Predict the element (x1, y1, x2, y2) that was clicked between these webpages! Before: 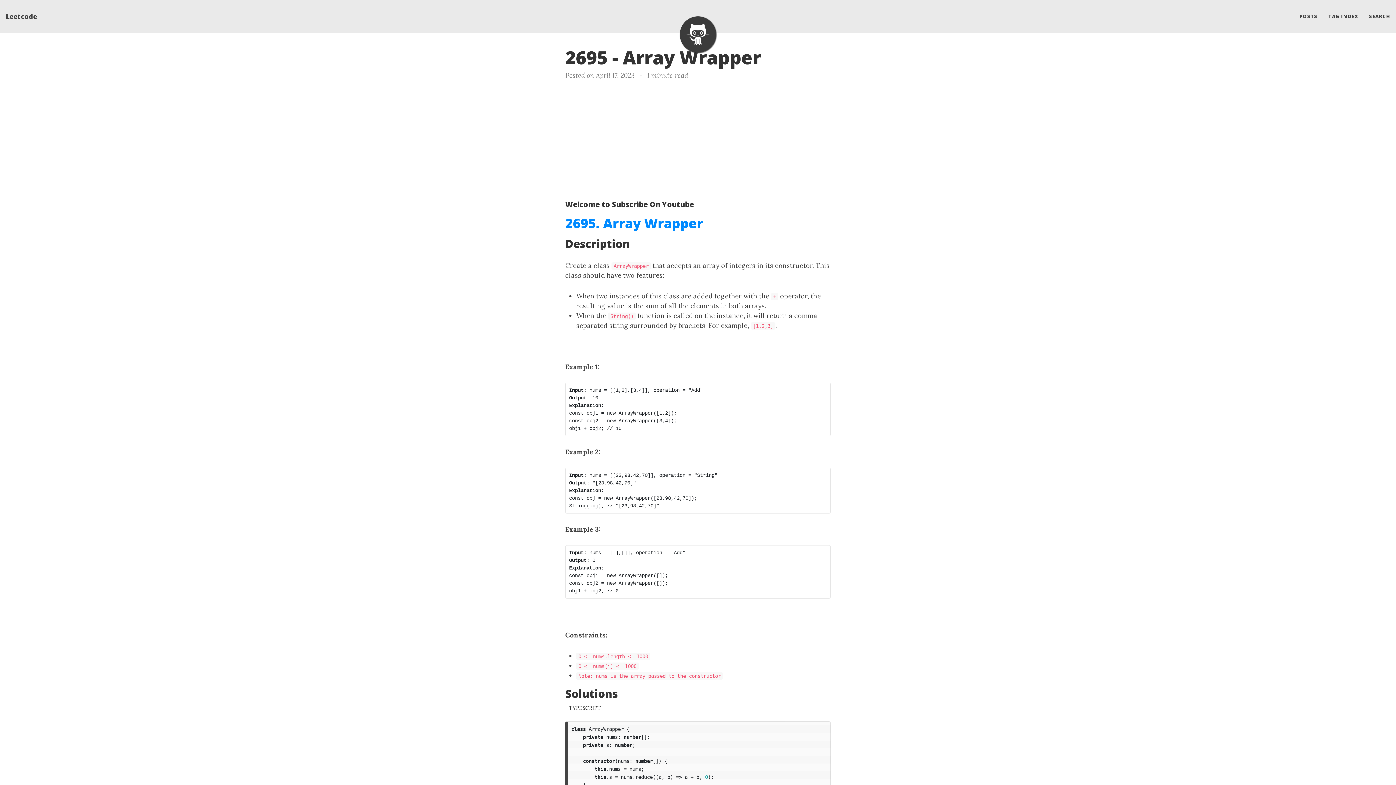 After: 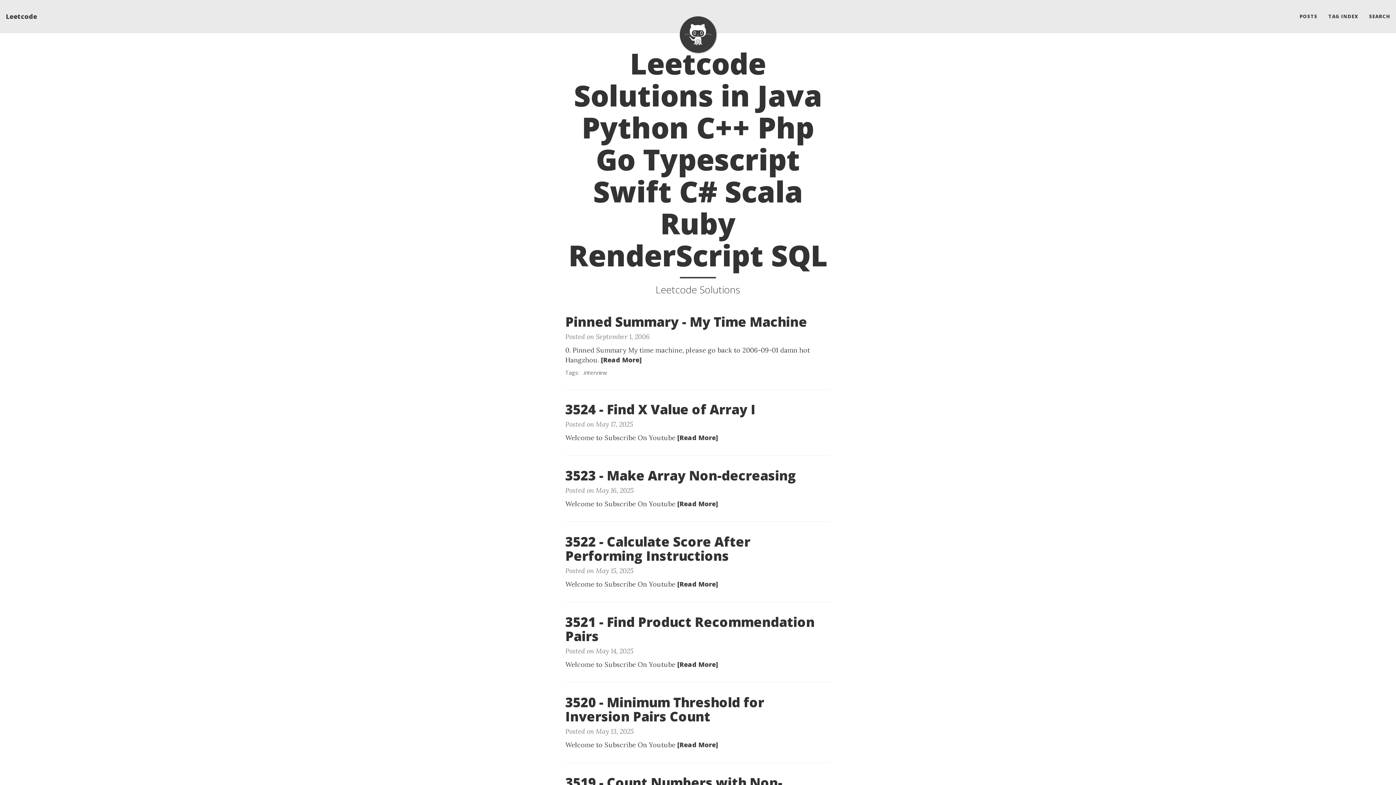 Action: bbox: (680, 16, 716, 52)